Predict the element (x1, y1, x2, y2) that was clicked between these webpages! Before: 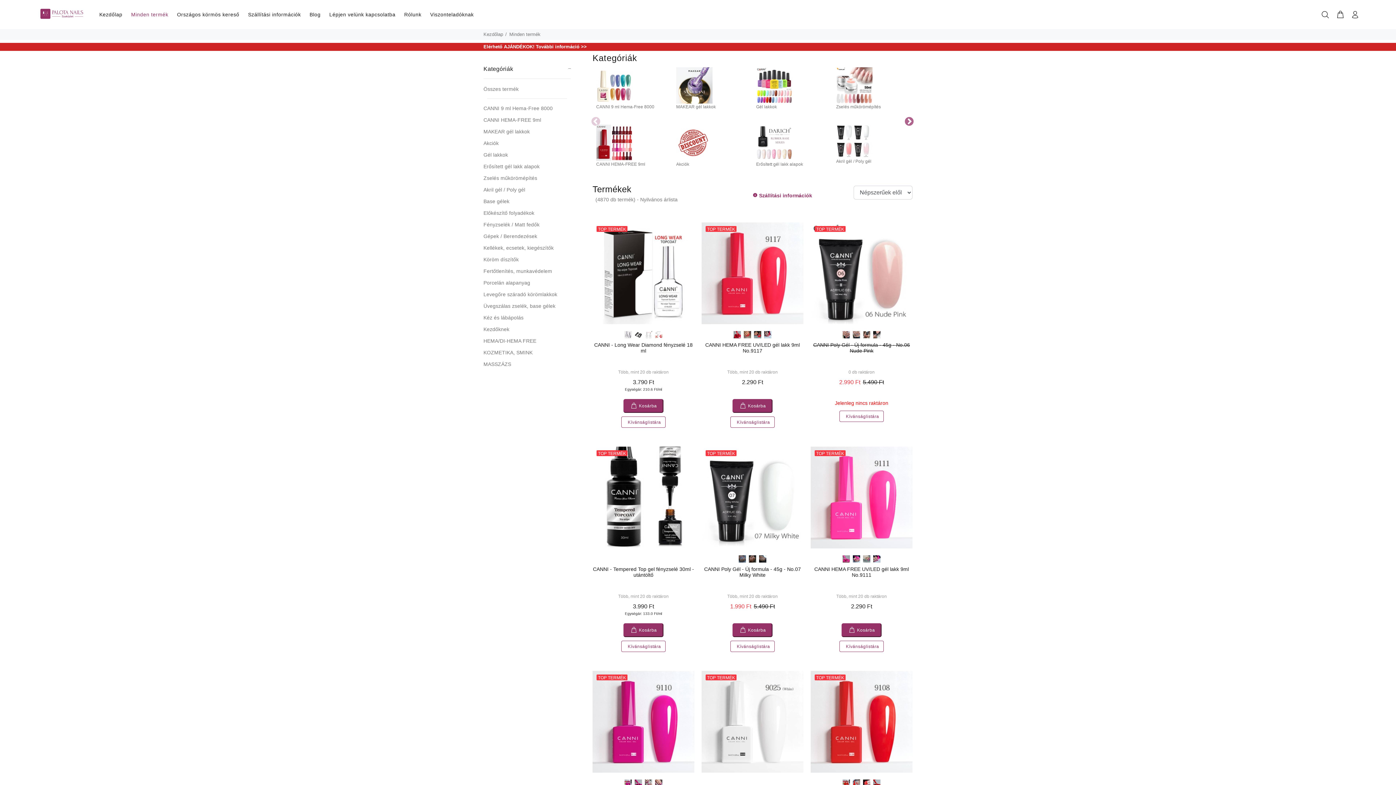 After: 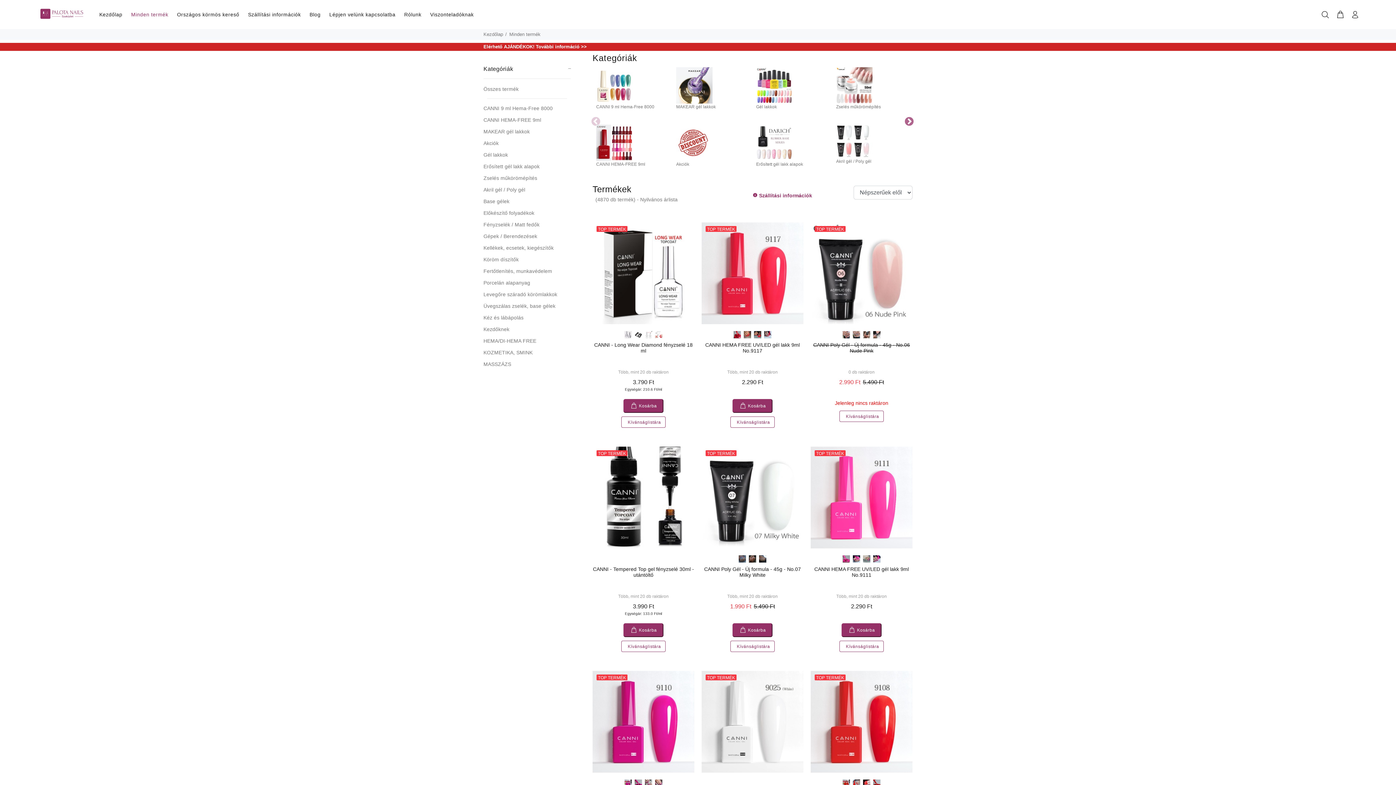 Action: label: Minden termék bbox: (126, 5, 172, 23)